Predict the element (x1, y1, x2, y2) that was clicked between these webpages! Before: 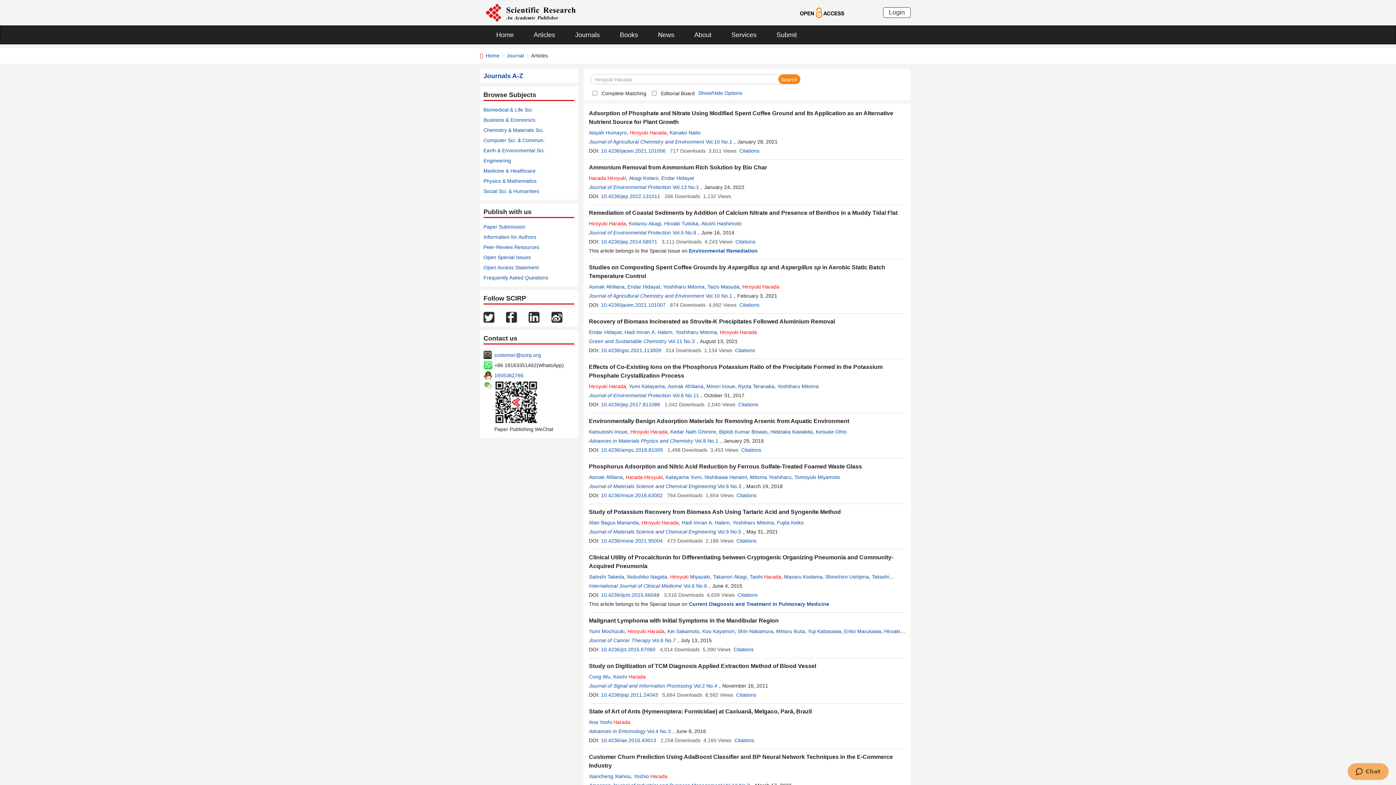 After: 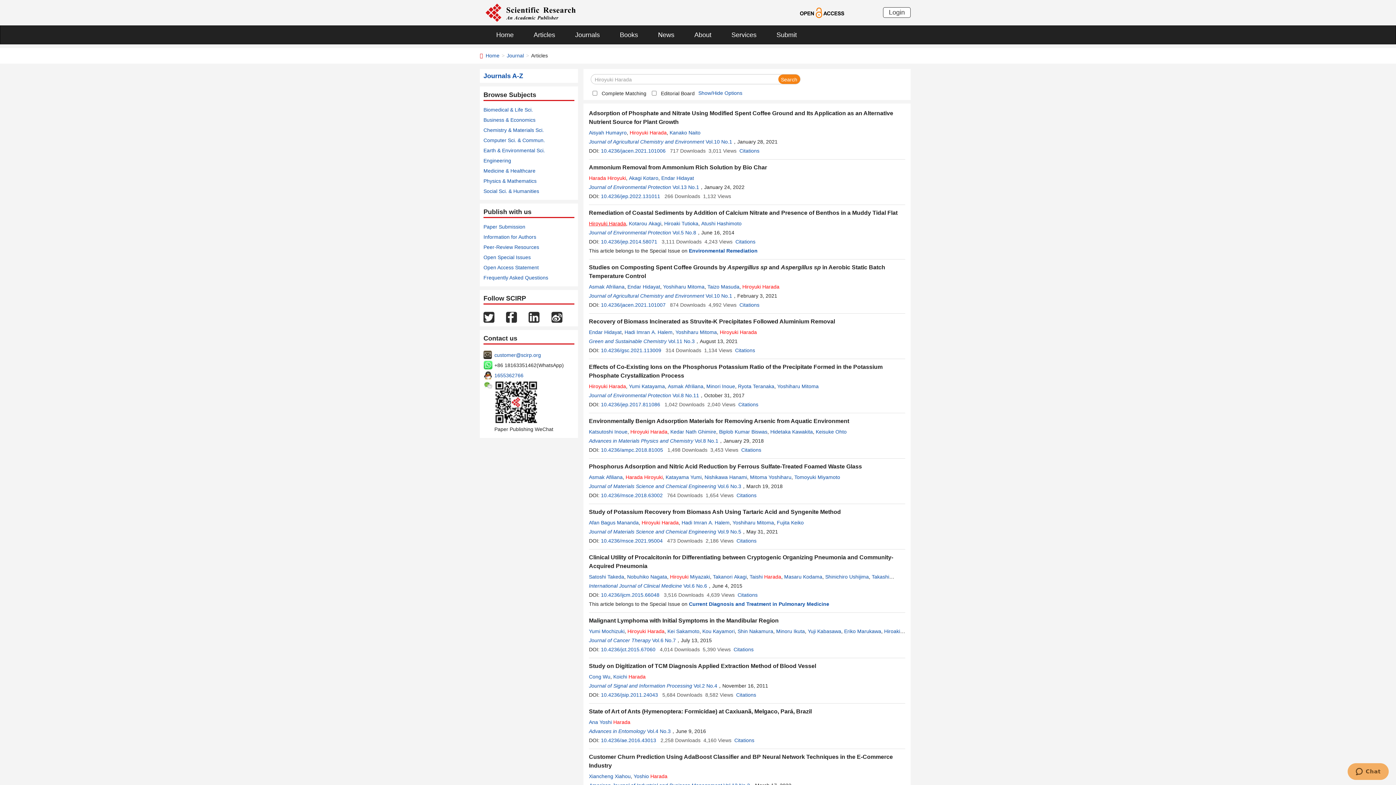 Action: label: Hiroyuki Harada bbox: (589, 220, 626, 226)